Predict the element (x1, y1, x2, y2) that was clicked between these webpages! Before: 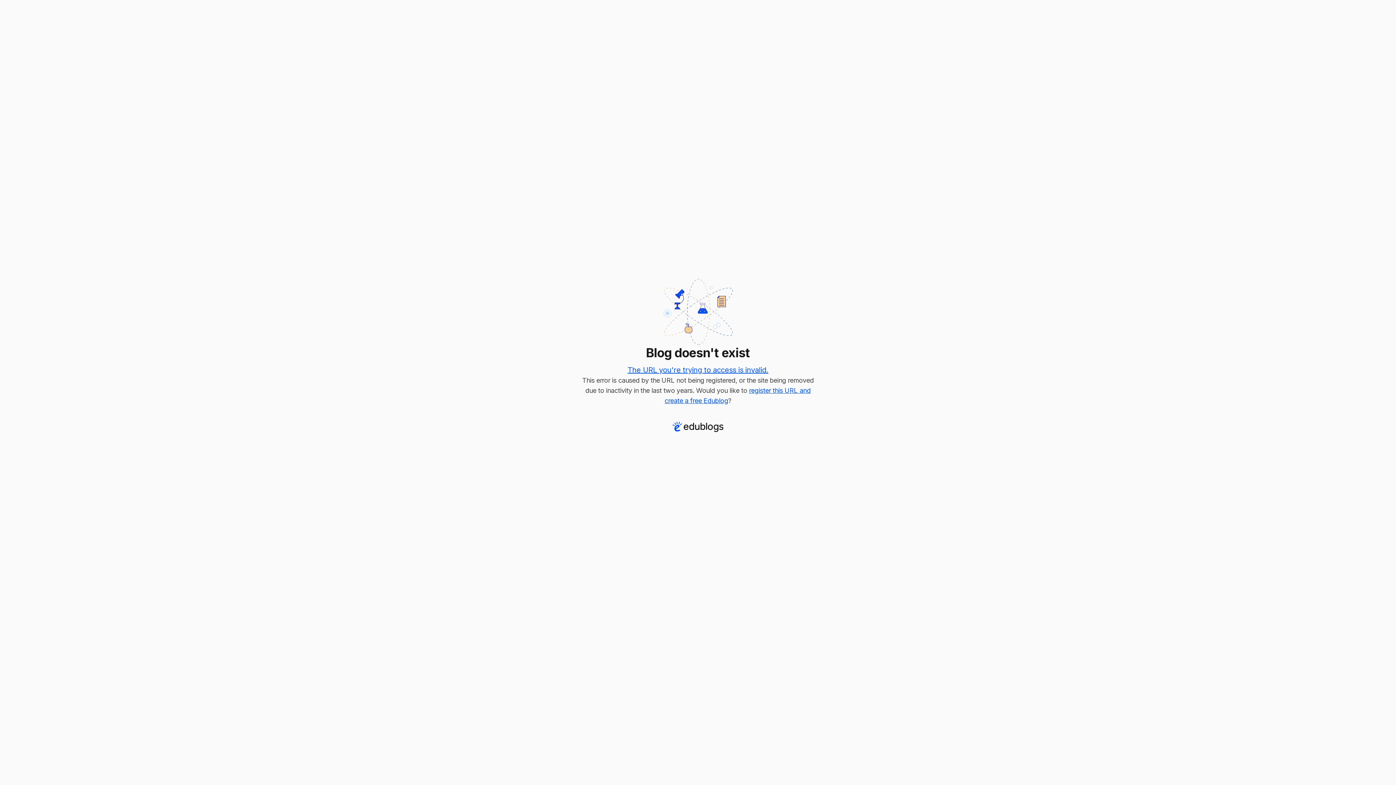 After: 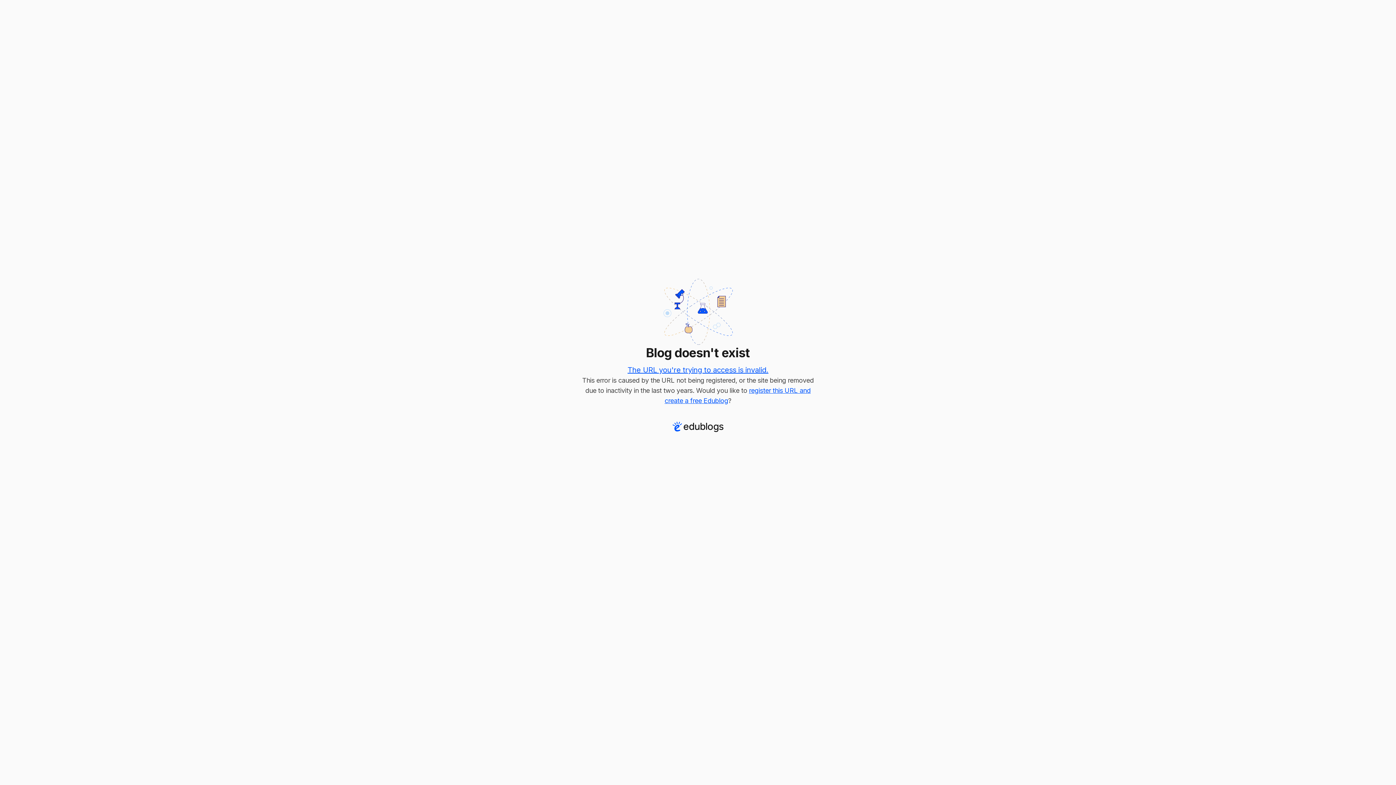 Action: label: The URL you're trying to access is invalid. bbox: (627, 365, 768, 374)